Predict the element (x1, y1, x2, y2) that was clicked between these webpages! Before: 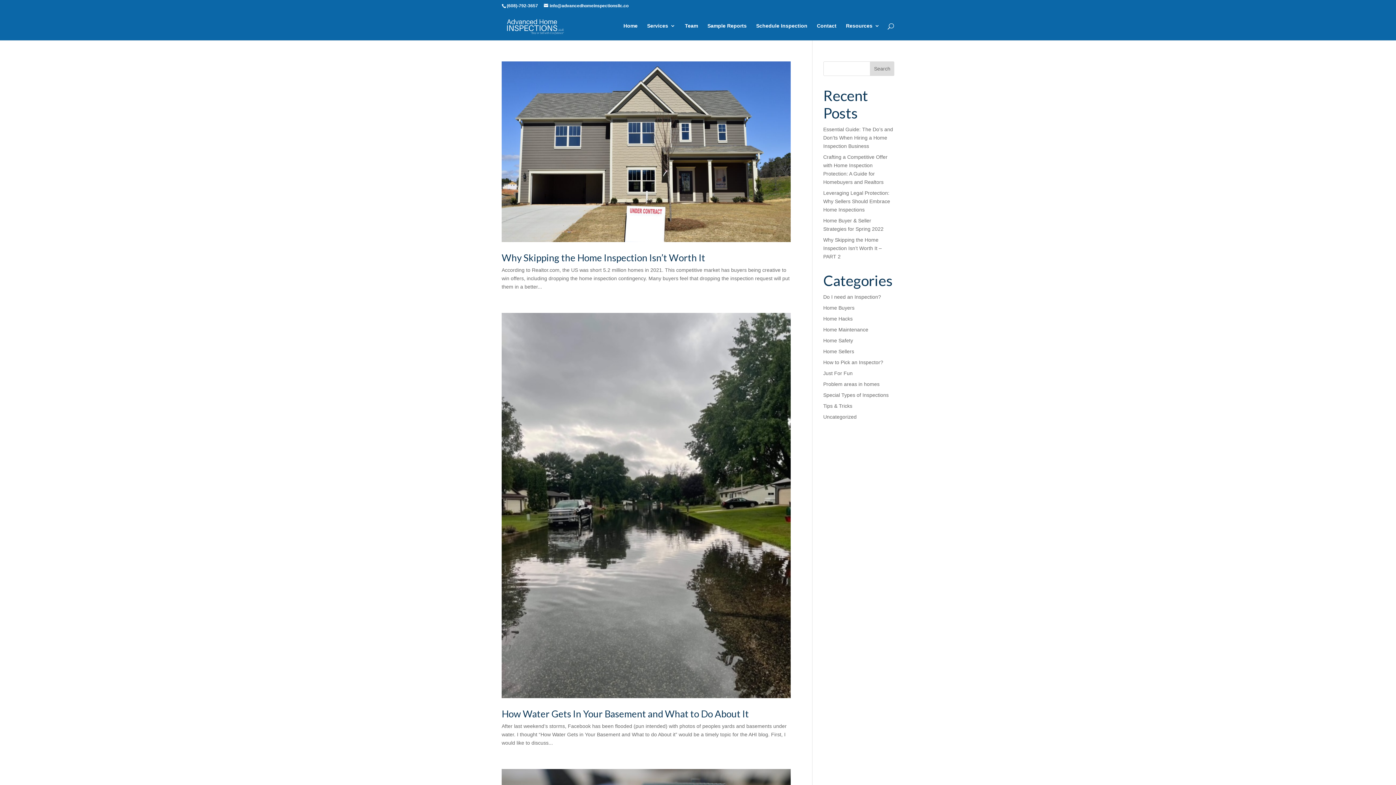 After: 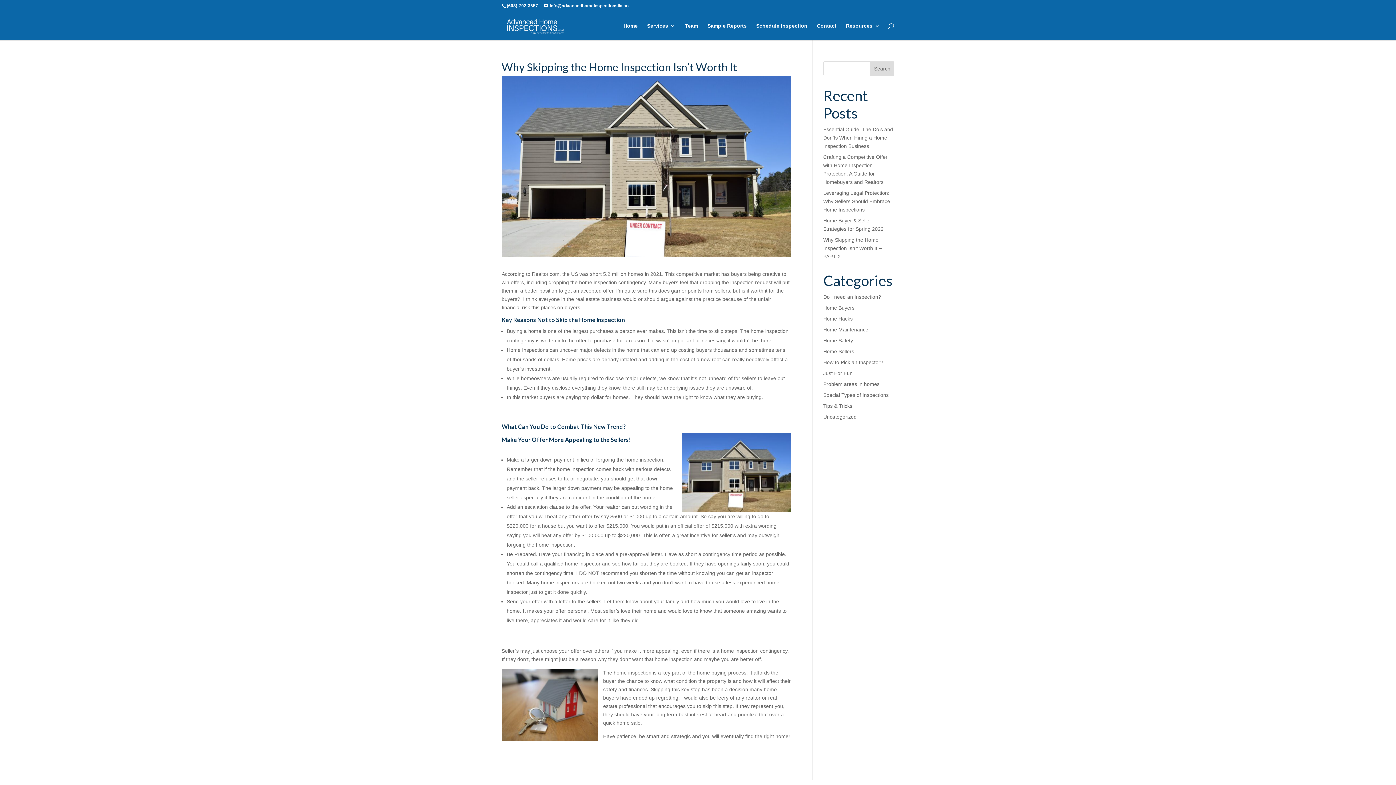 Action: label: Why Skipping the Home Inspection Isn’t Worth It bbox: (501, 251, 705, 263)